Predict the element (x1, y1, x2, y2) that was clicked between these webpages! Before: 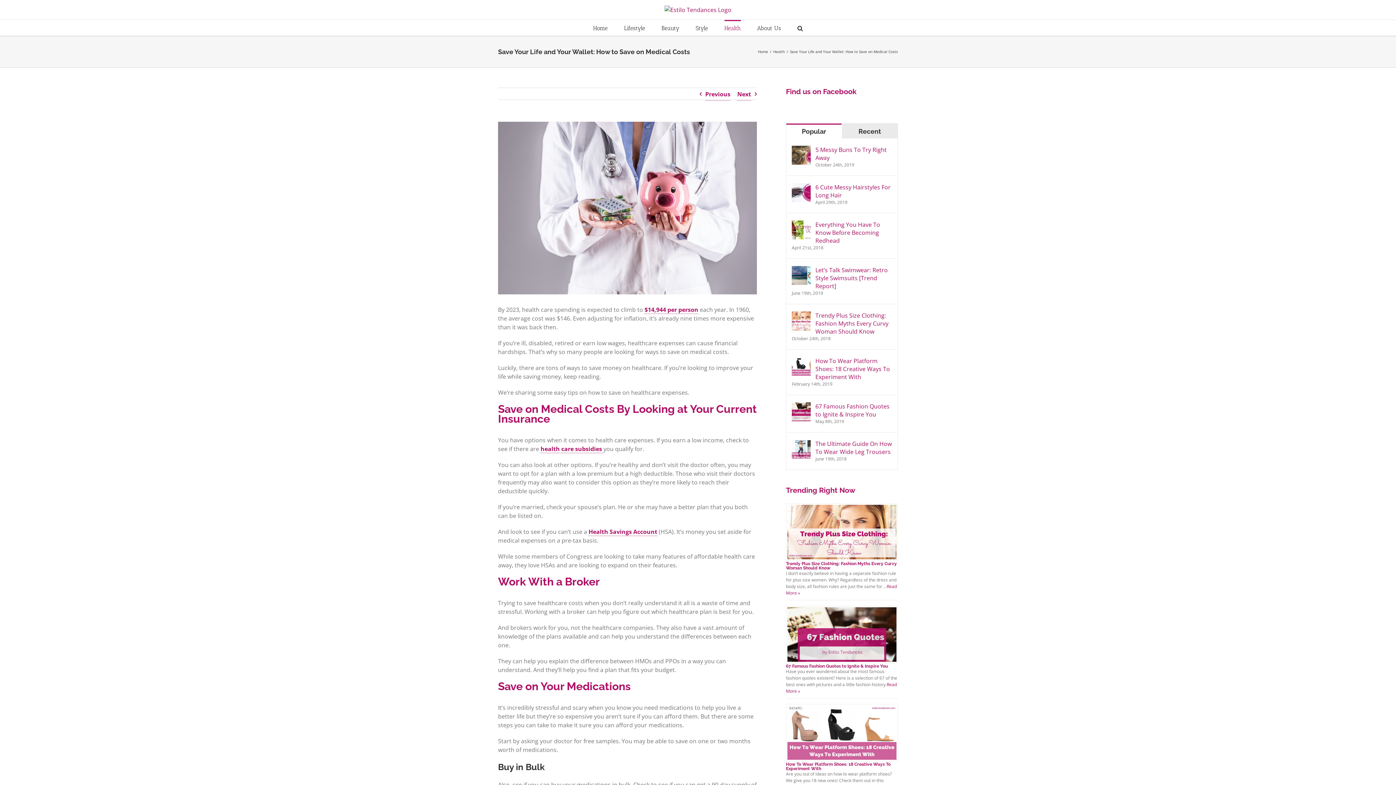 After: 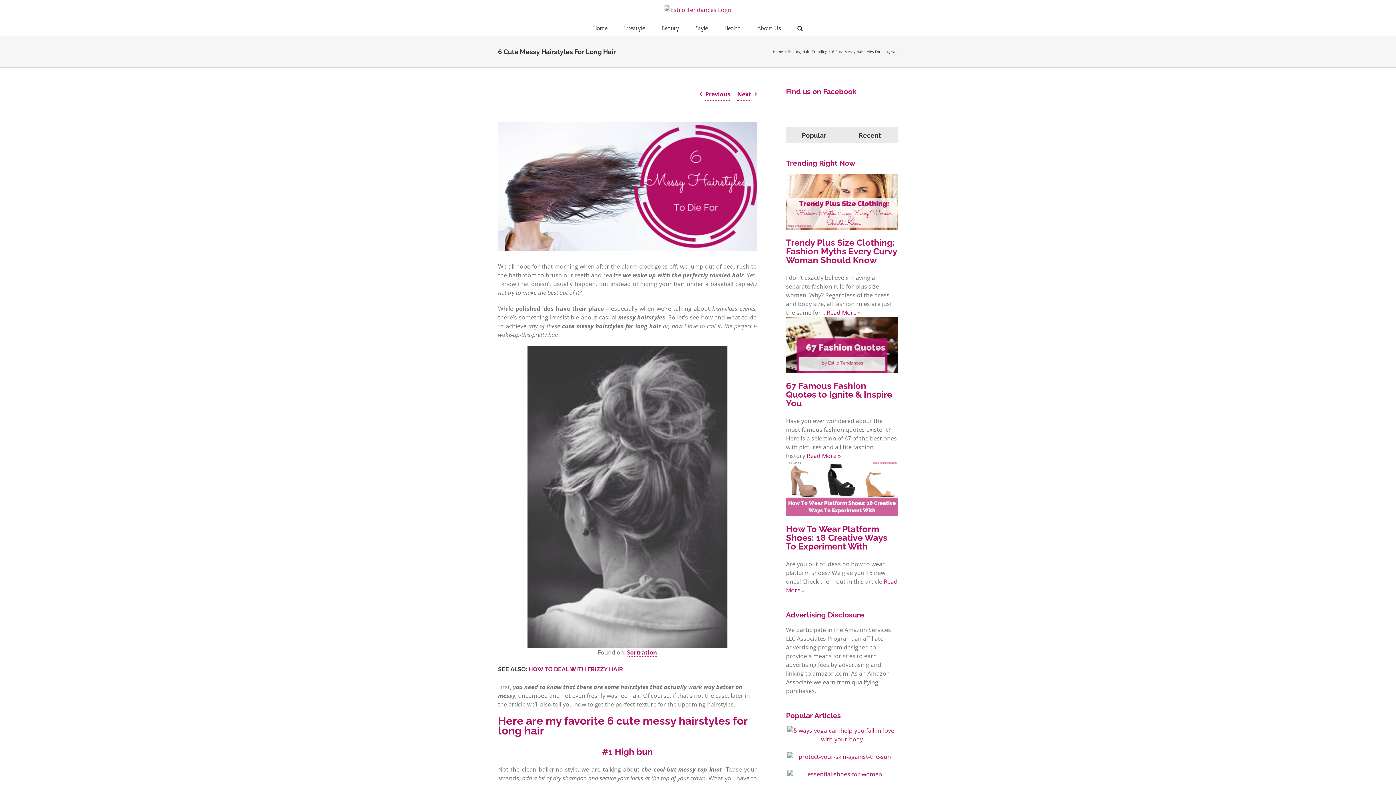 Action: label: 6 Cute Messy Hairstyles For Long Hair bbox: (792, 183, 810, 191)